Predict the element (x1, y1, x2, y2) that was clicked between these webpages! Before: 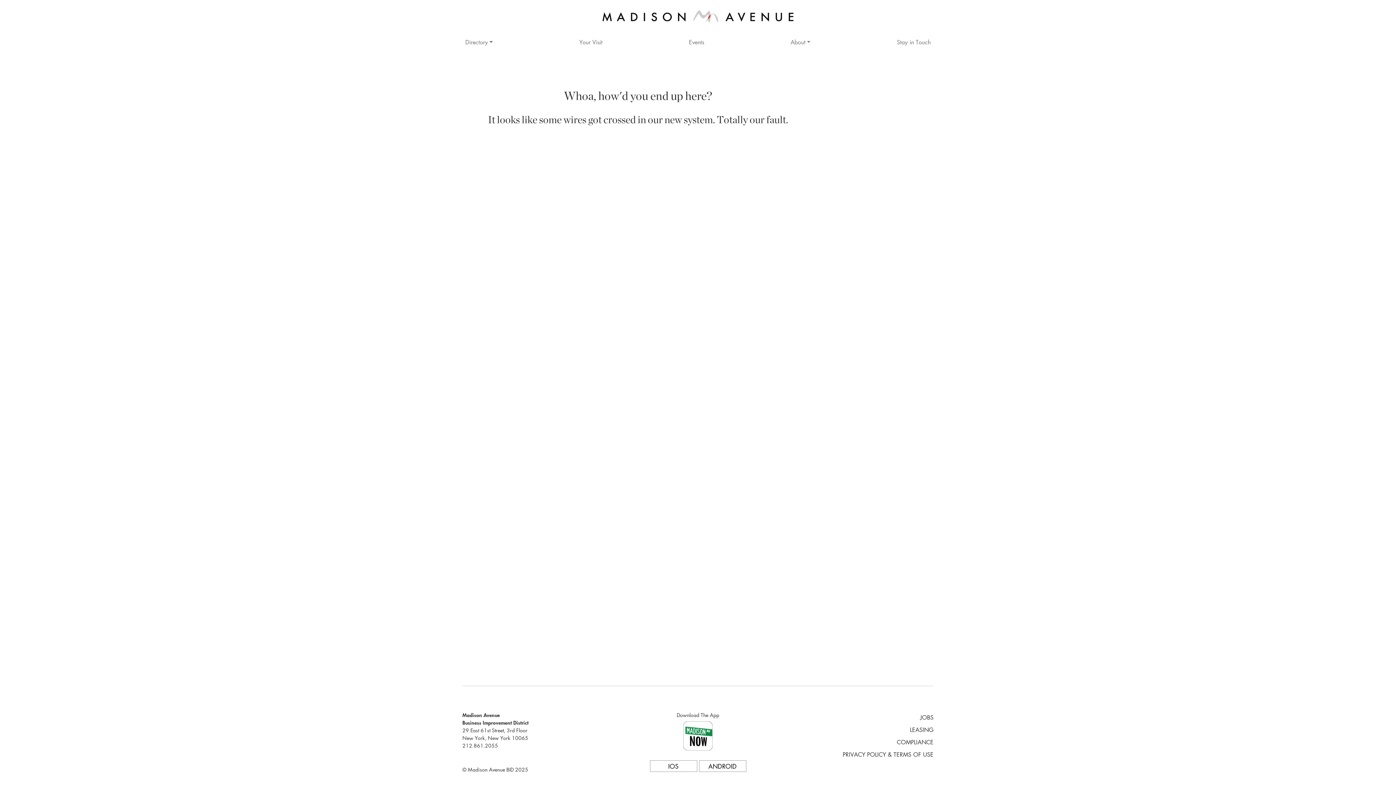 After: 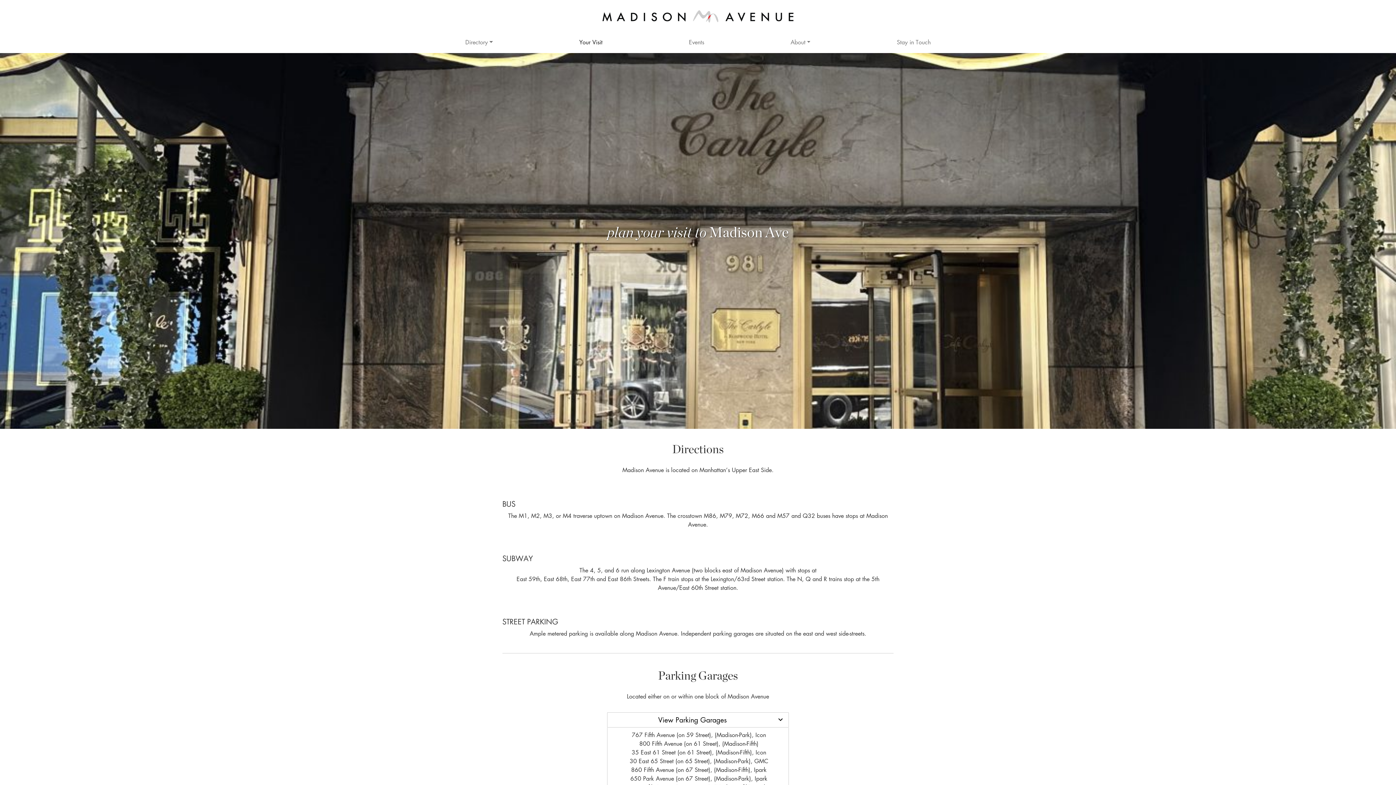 Action: bbox: (576, 35, 605, 50) label: Your Visit